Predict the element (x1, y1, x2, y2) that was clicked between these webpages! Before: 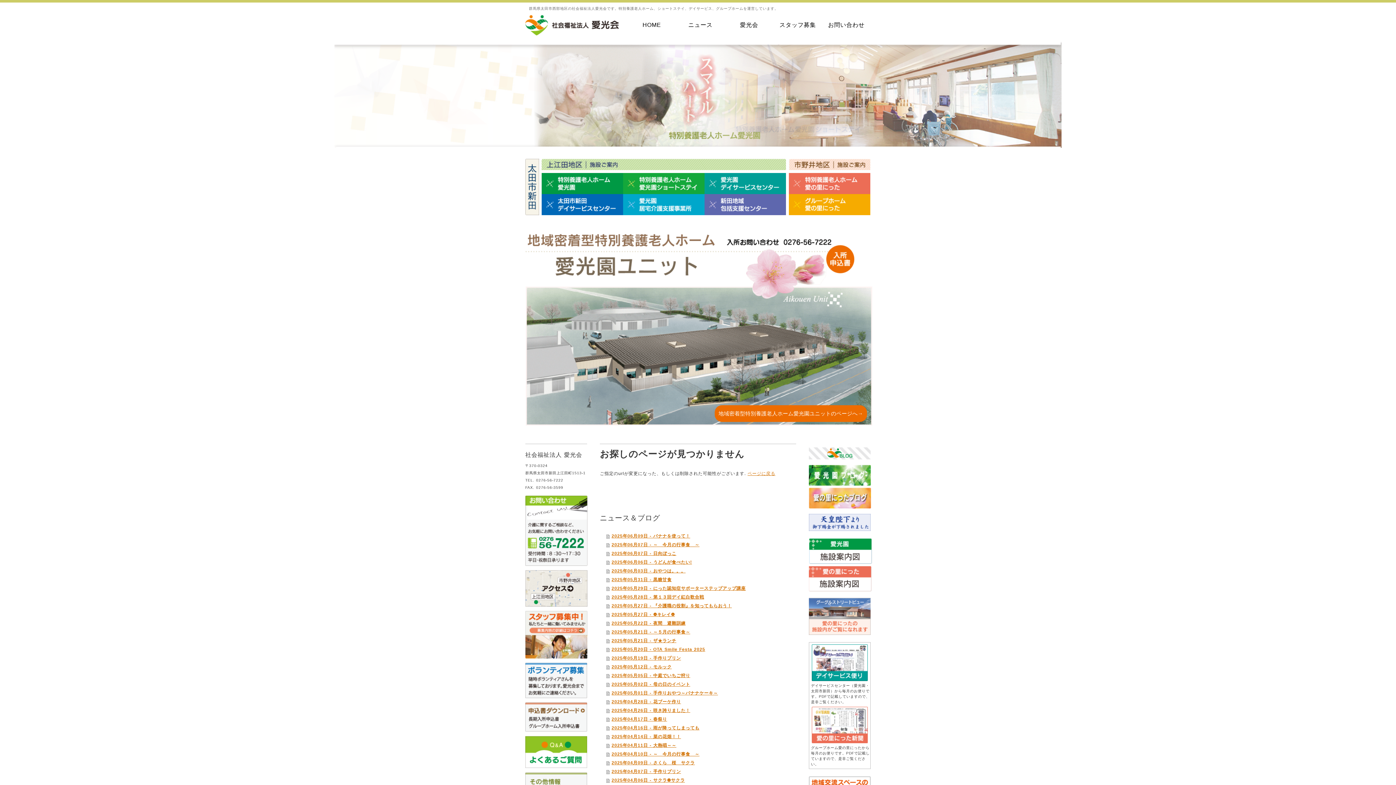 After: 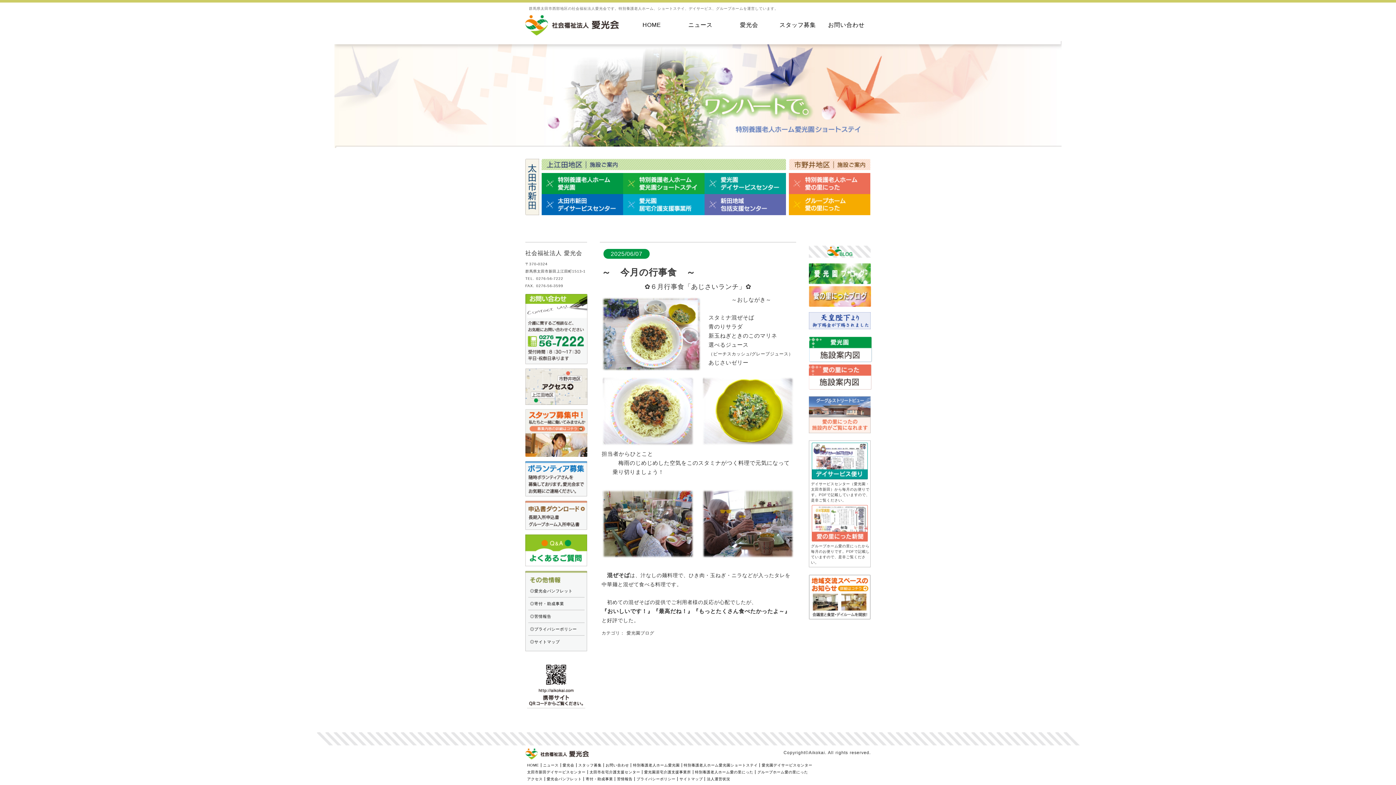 Action: bbox: (606, 540, 796, 549) label: 2025年06月07日 - ～　今月の行事食　～